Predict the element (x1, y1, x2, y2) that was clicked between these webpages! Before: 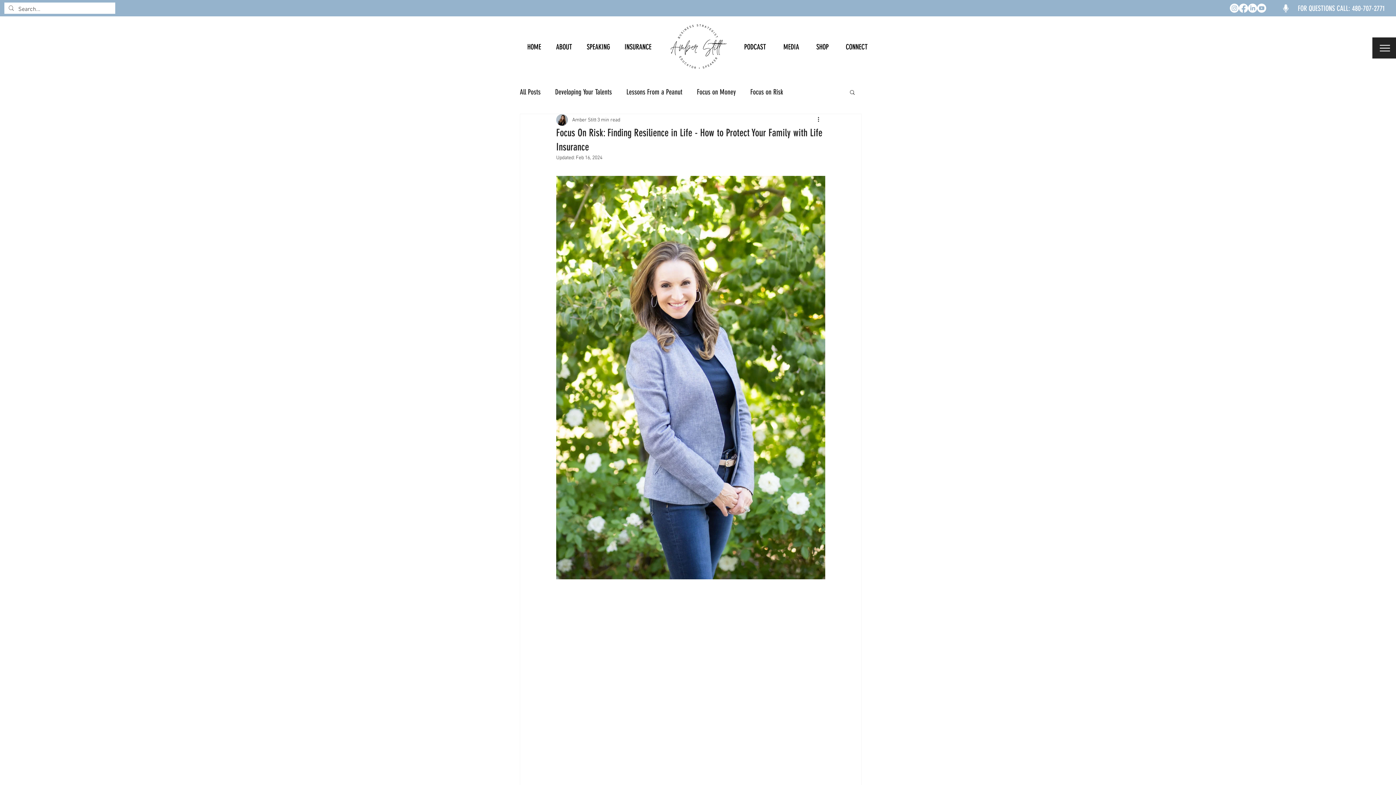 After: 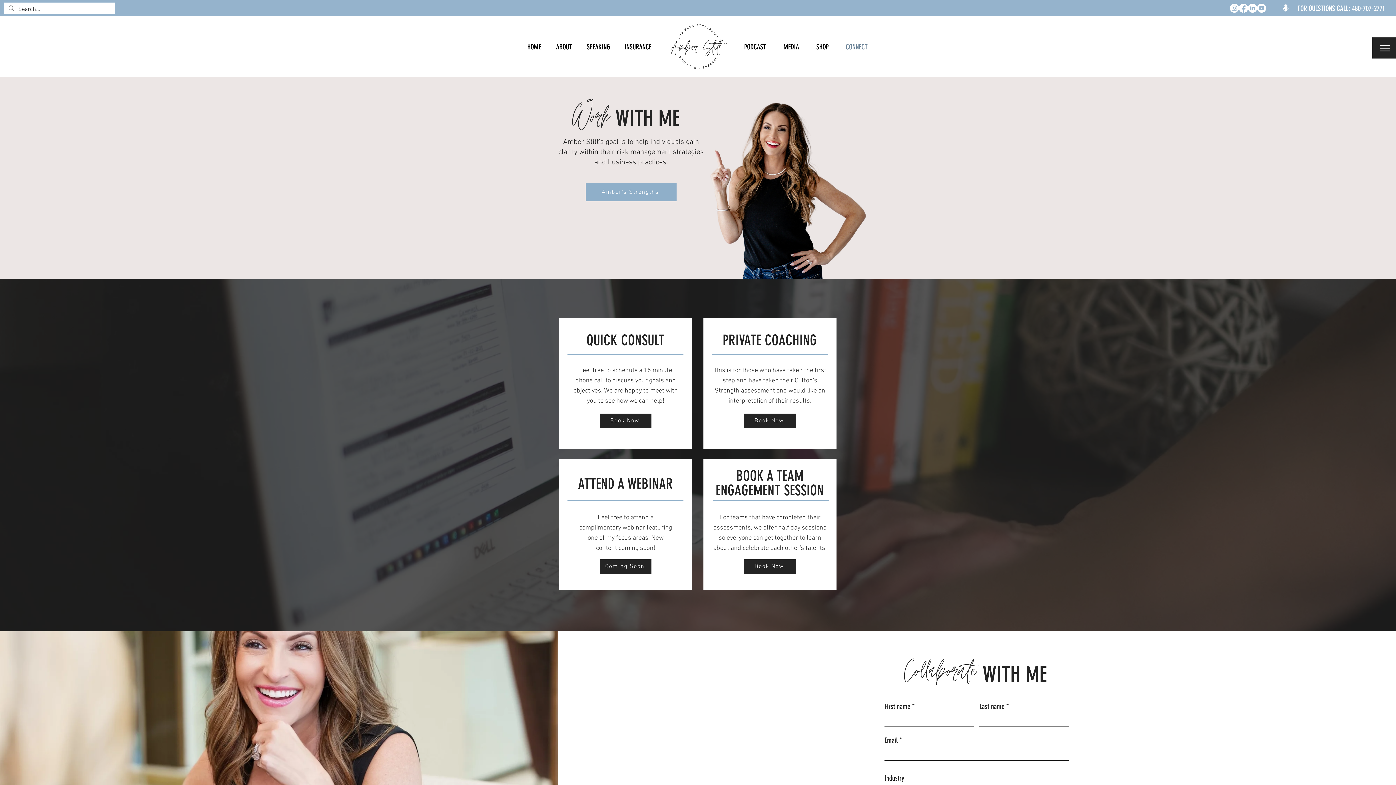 Action: label: CONNECT bbox: (837, 39, 876, 54)